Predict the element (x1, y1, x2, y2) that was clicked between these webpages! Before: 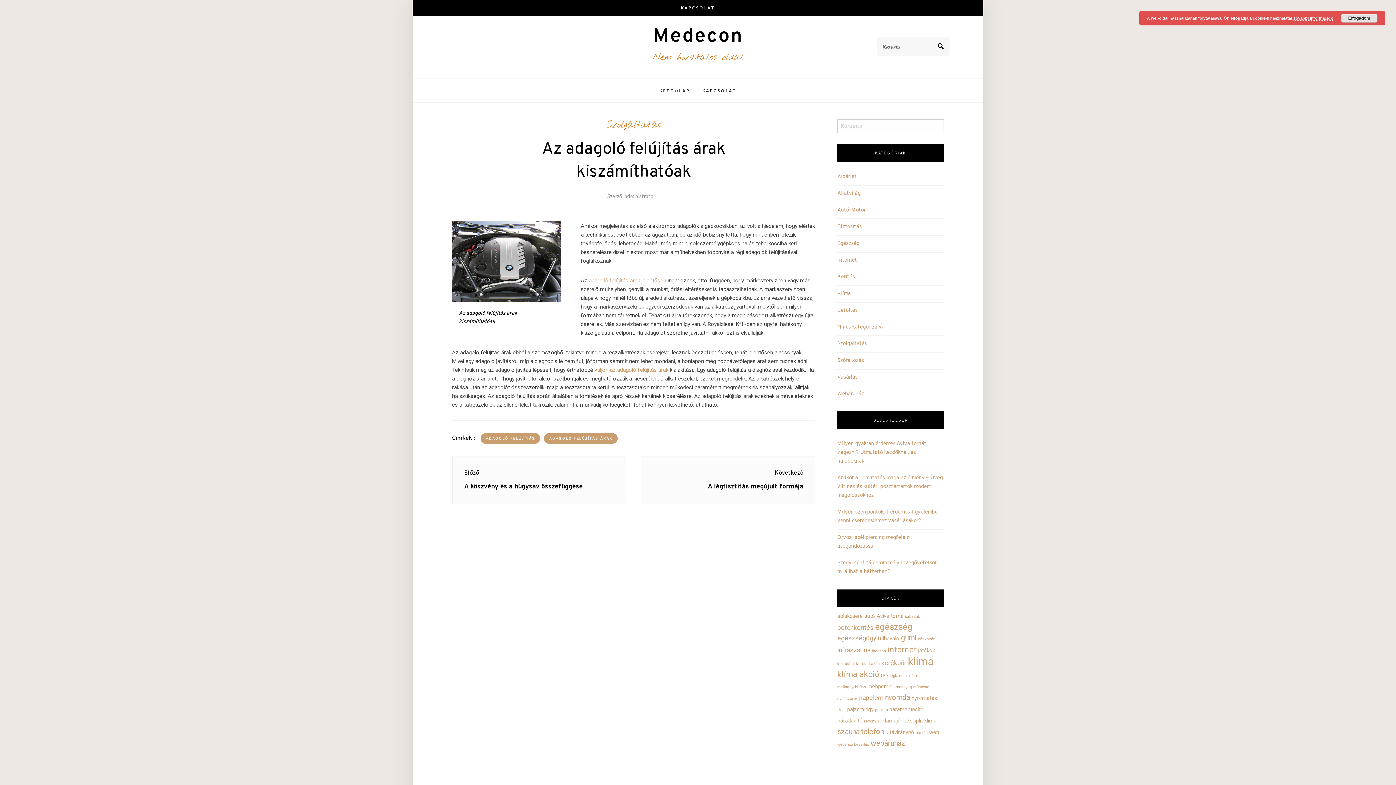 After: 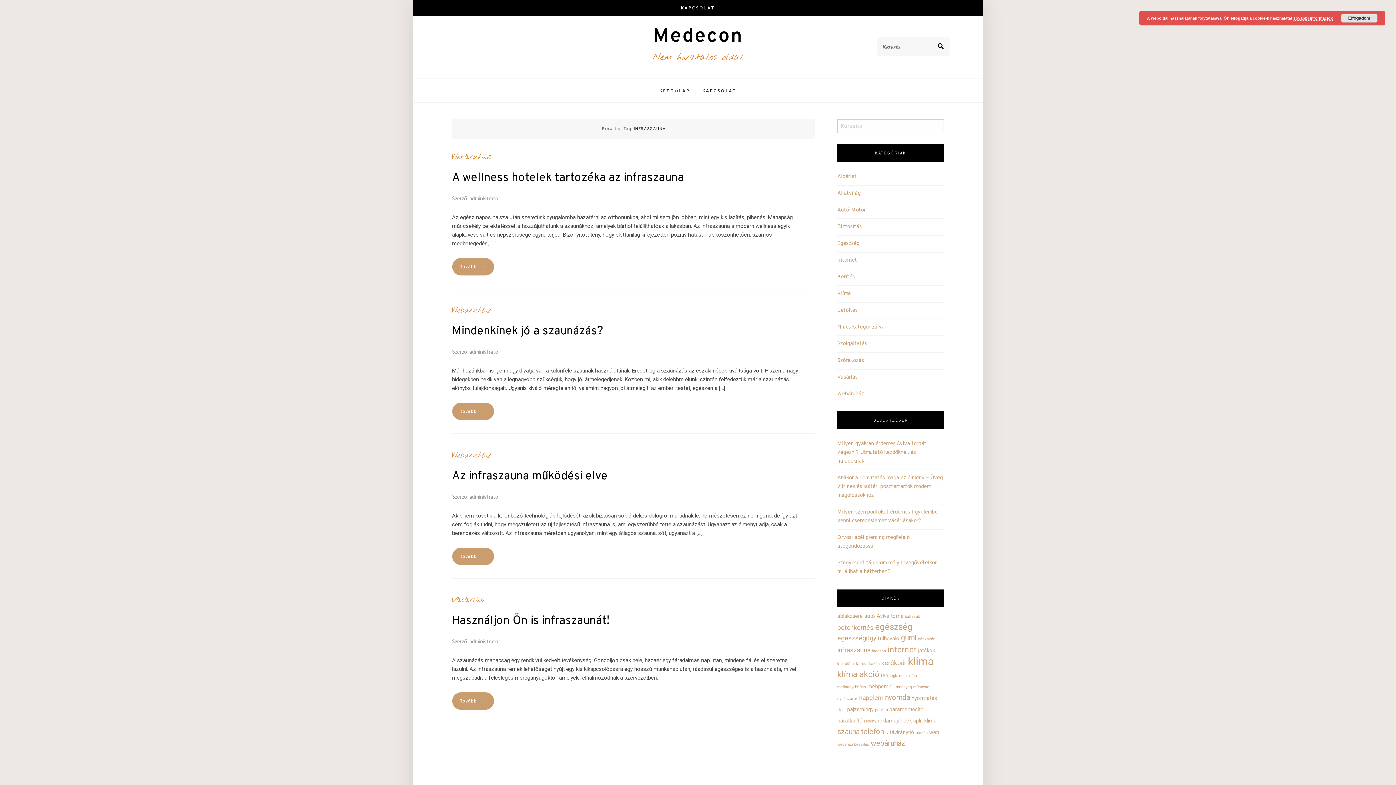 Action: label: infraszauna (4 elem) bbox: (837, 646, 870, 654)